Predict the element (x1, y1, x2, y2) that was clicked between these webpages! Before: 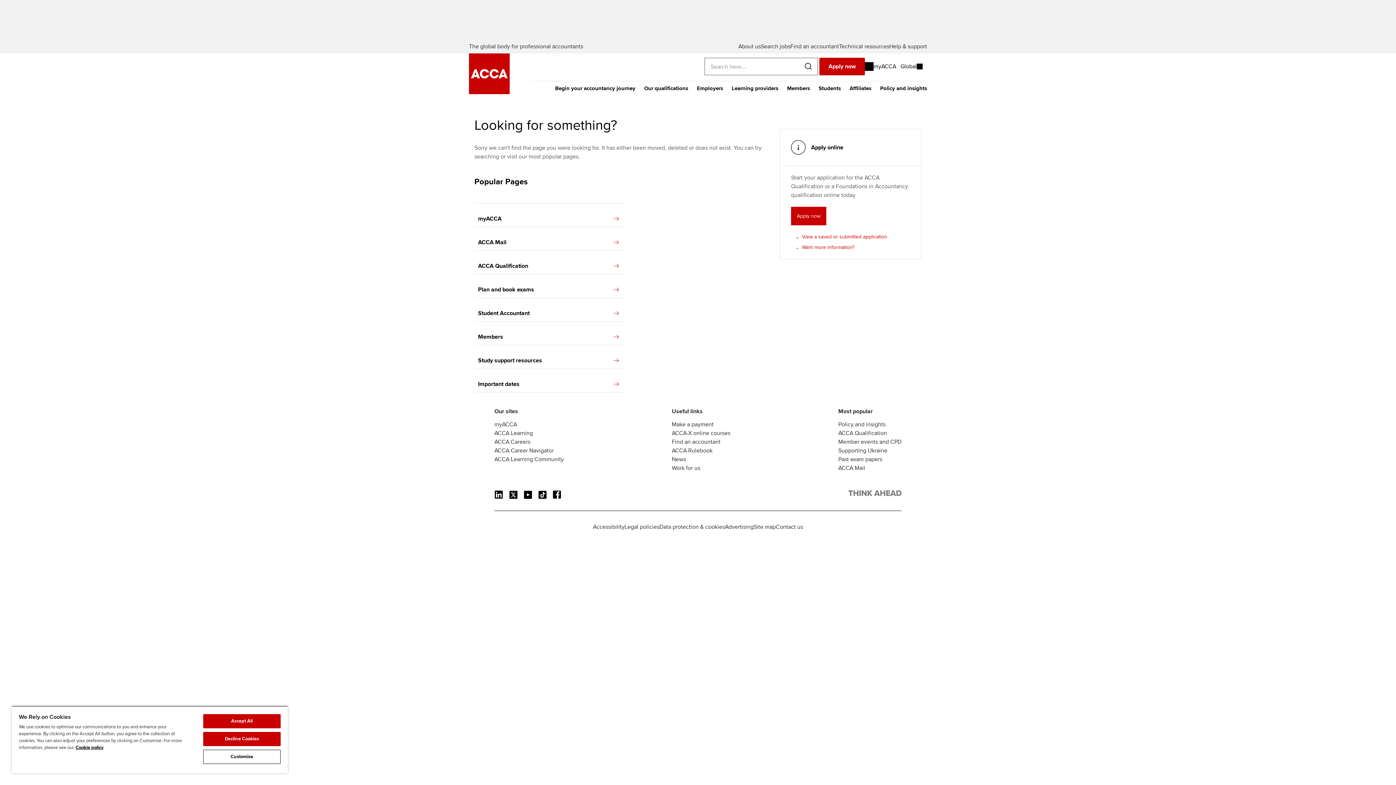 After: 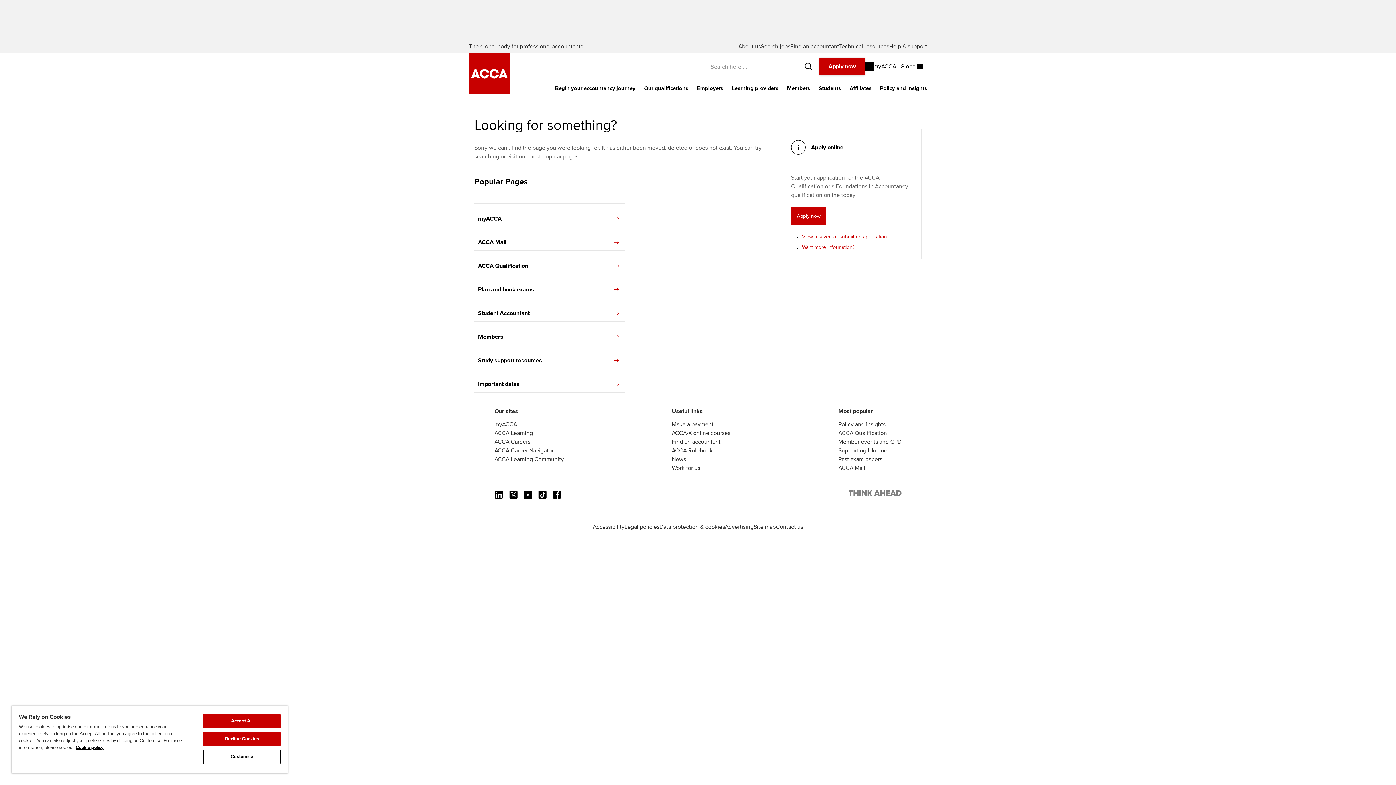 Action: label: Find us on Facebook bbox: (552, 490, 561, 499)